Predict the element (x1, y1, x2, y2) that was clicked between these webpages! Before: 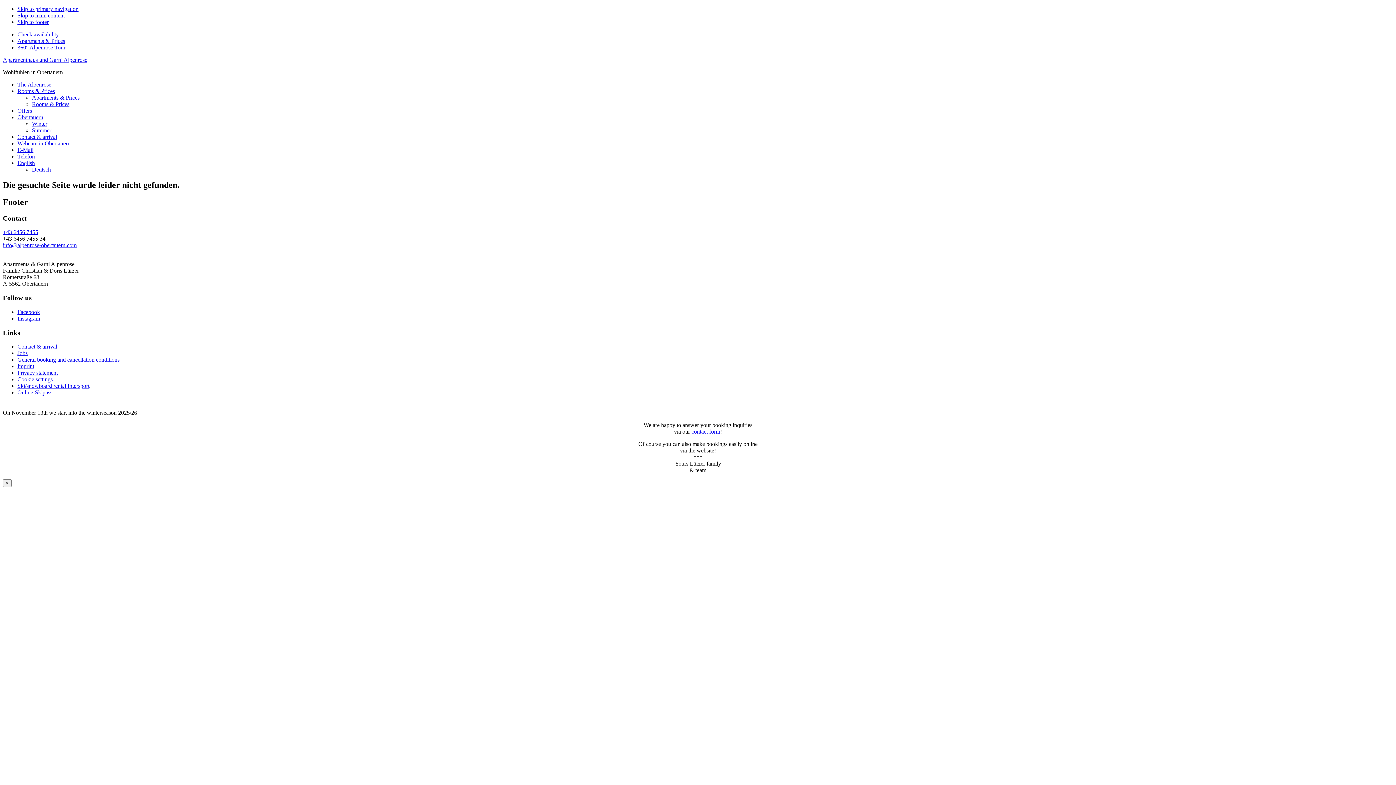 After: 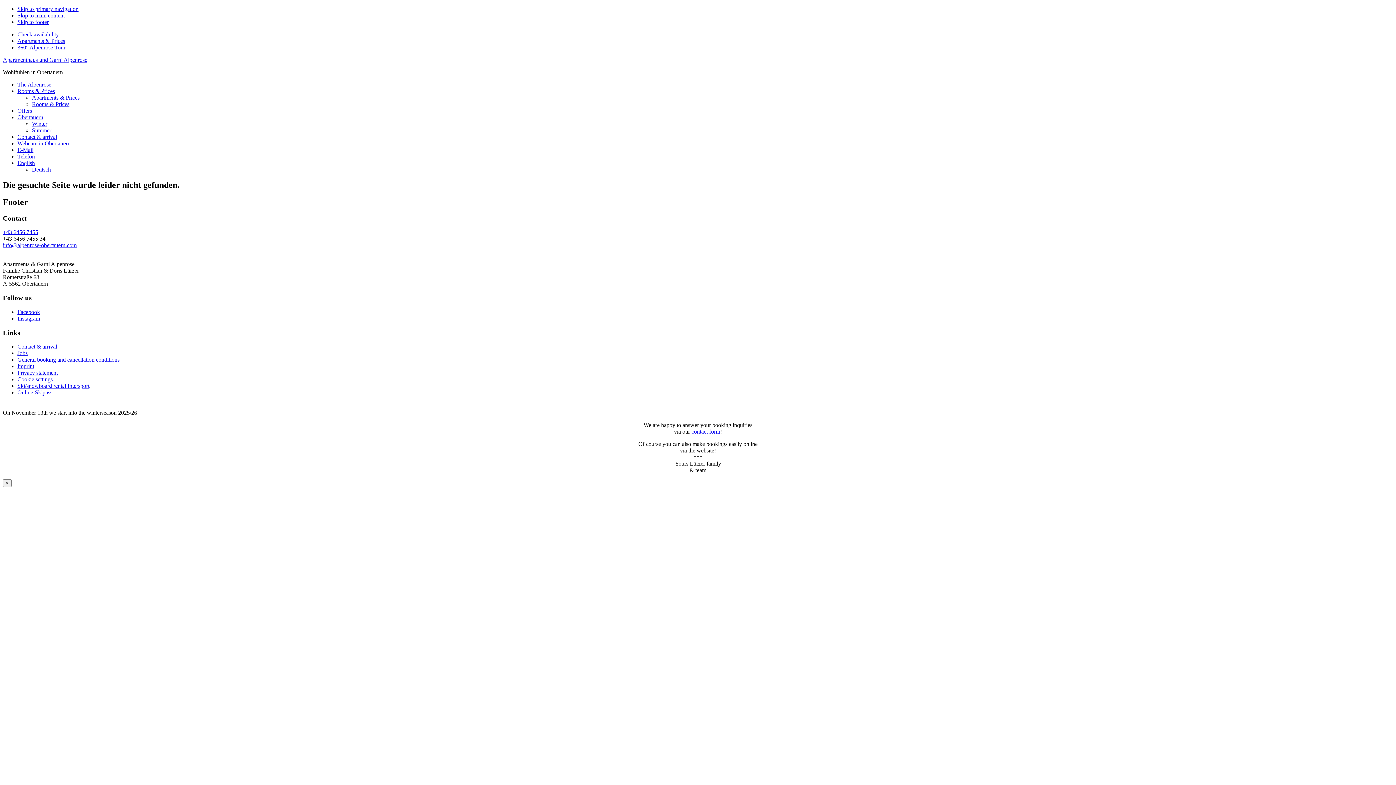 Action: label: info@alpenrose-obertauern.com bbox: (2, 242, 76, 248)